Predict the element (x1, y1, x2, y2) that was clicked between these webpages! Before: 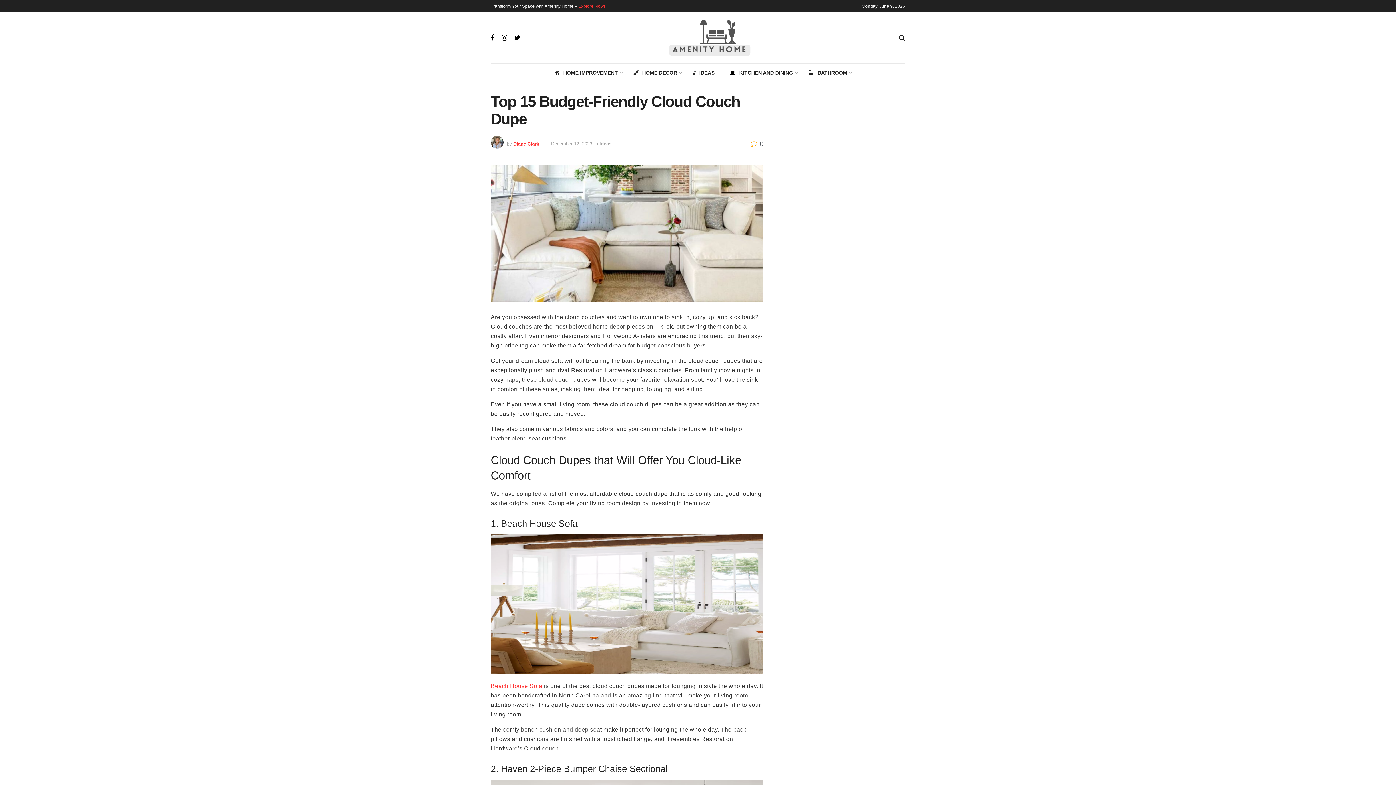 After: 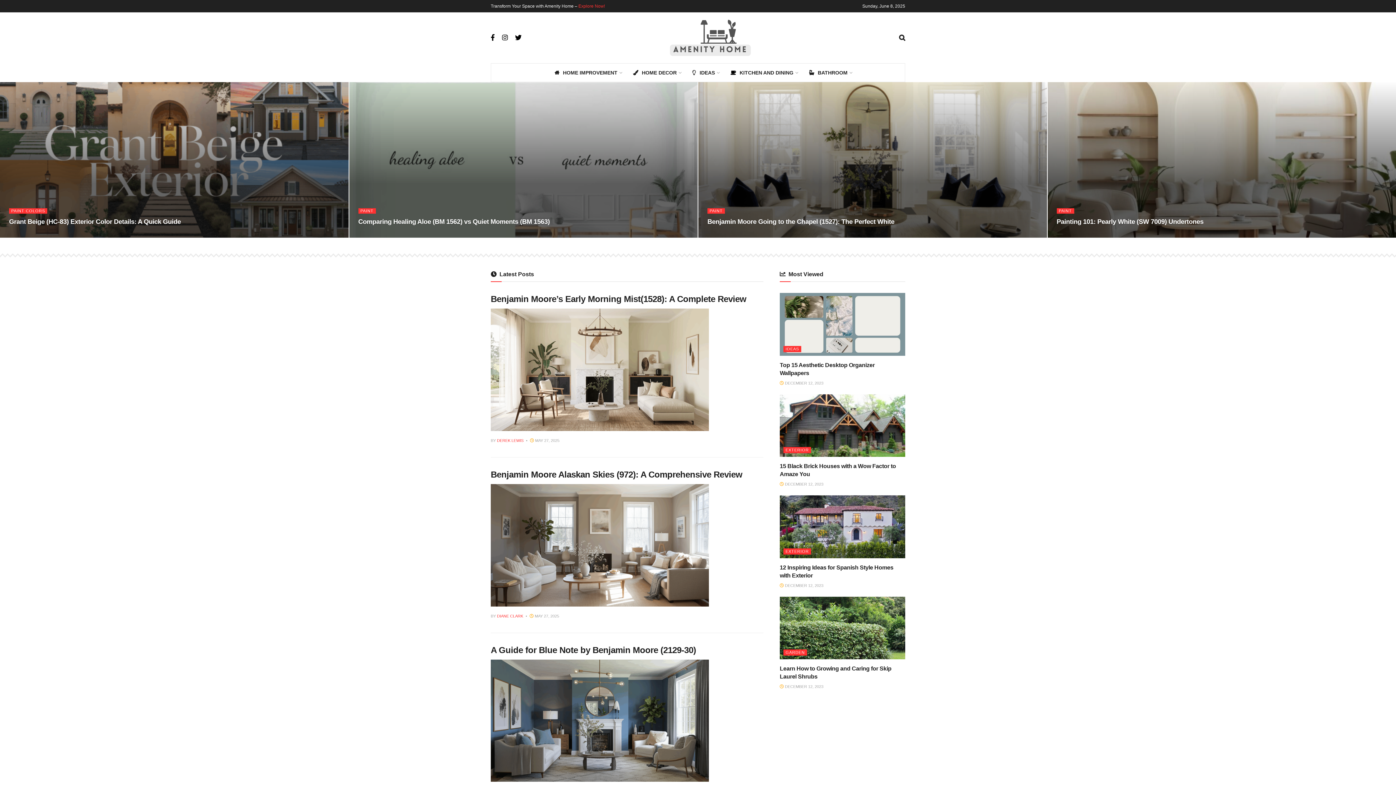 Action: bbox: (667, 16, 753, 59)